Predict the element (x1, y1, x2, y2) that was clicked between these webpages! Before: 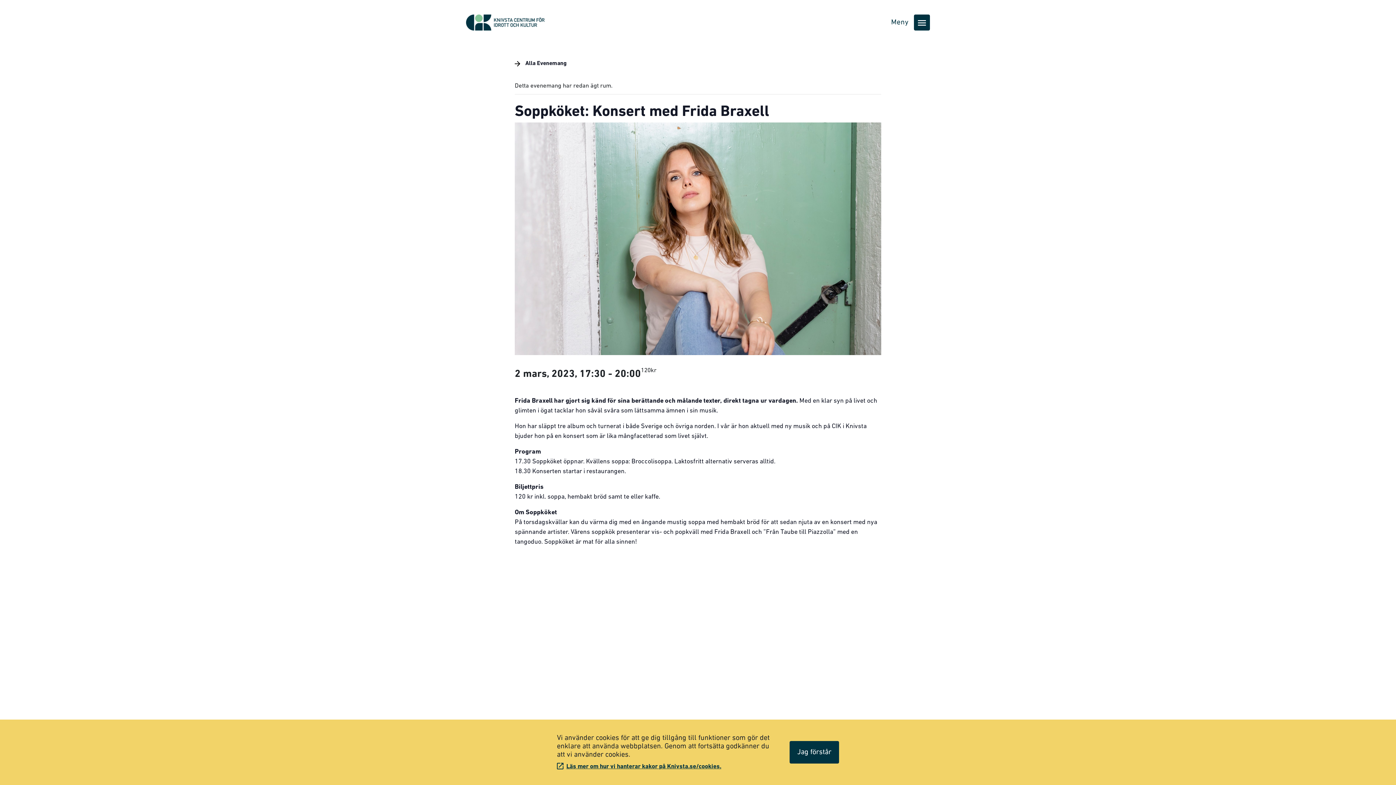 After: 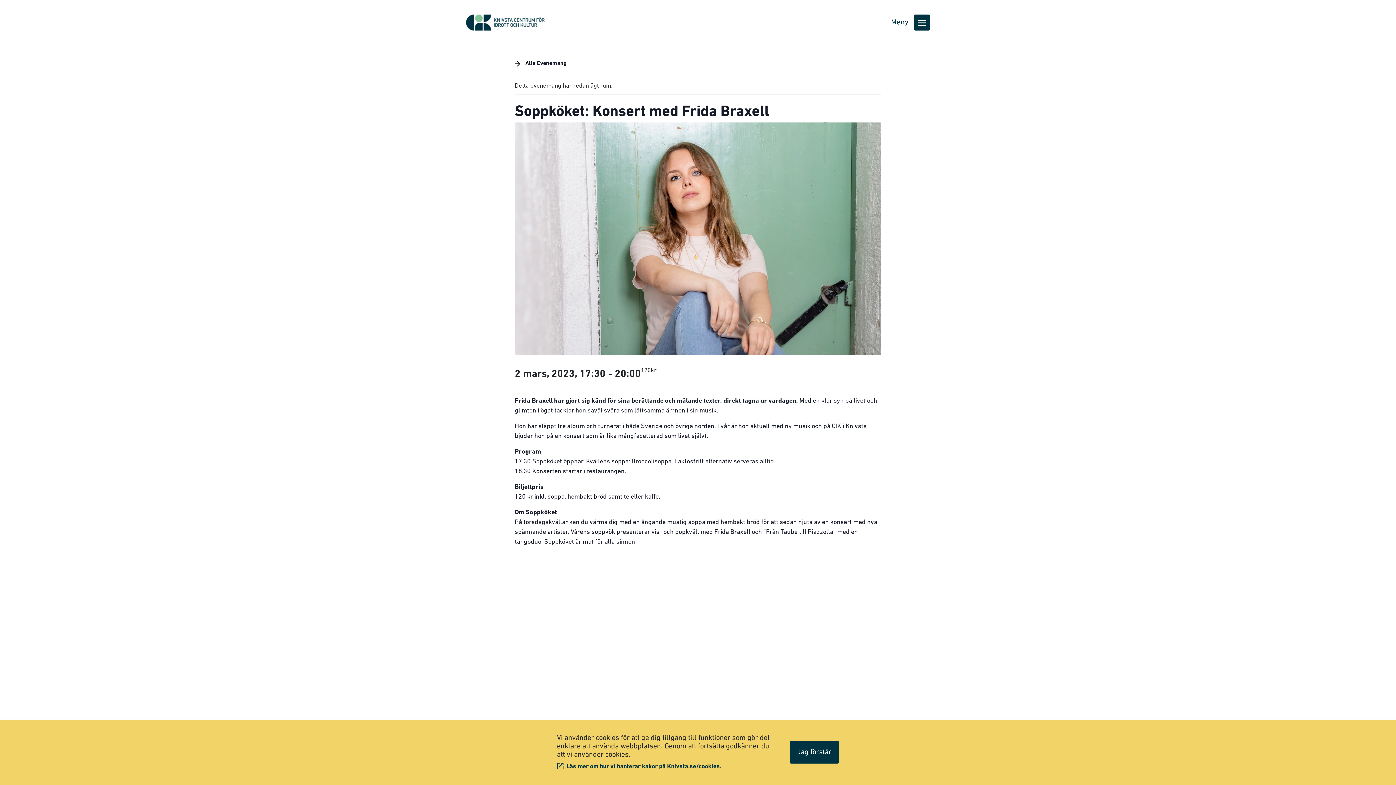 Action: bbox: (557, 763, 778, 770) label: Läs mer om hur vi hanterar kakor på Knivsta.se/cookies.